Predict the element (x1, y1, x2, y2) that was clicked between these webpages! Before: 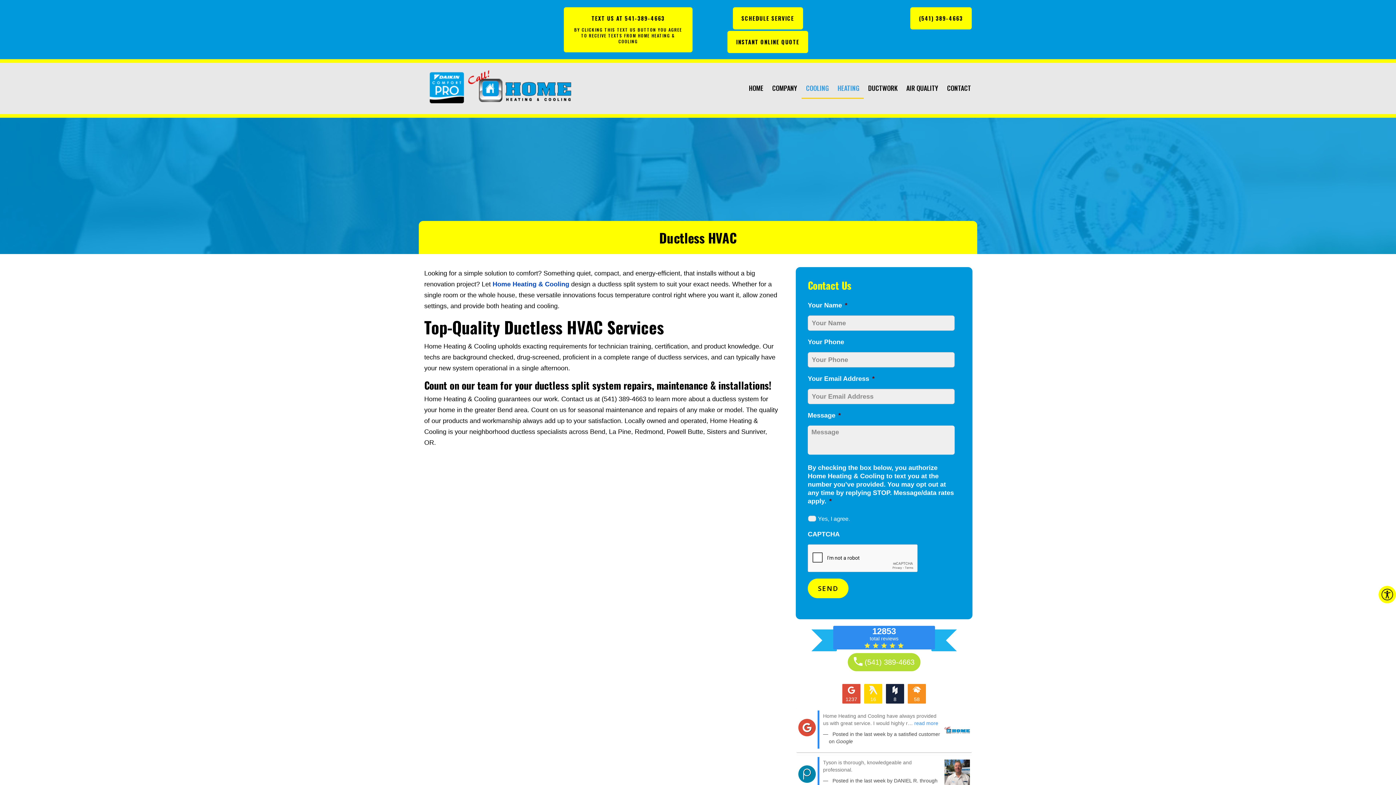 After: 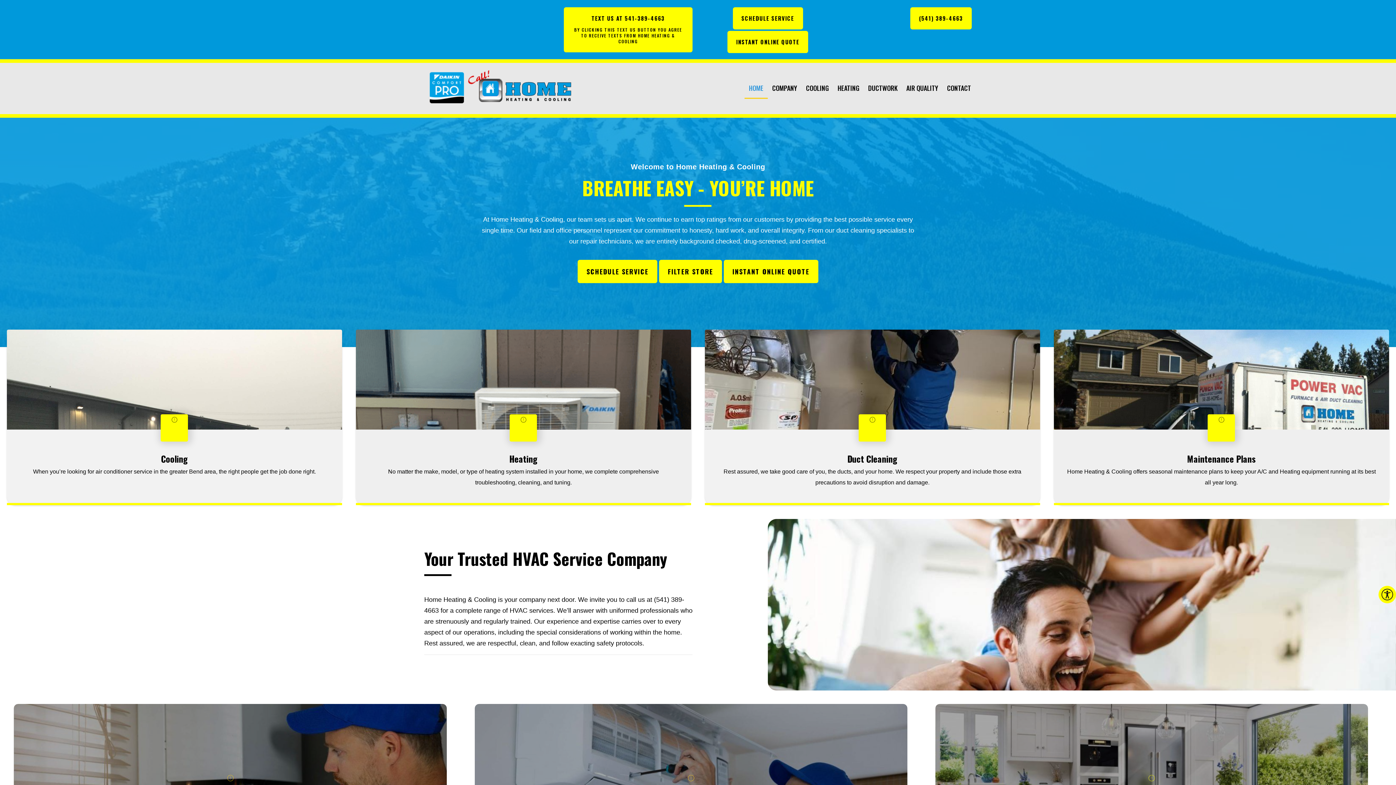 Action: bbox: (418, 65, 577, 111)